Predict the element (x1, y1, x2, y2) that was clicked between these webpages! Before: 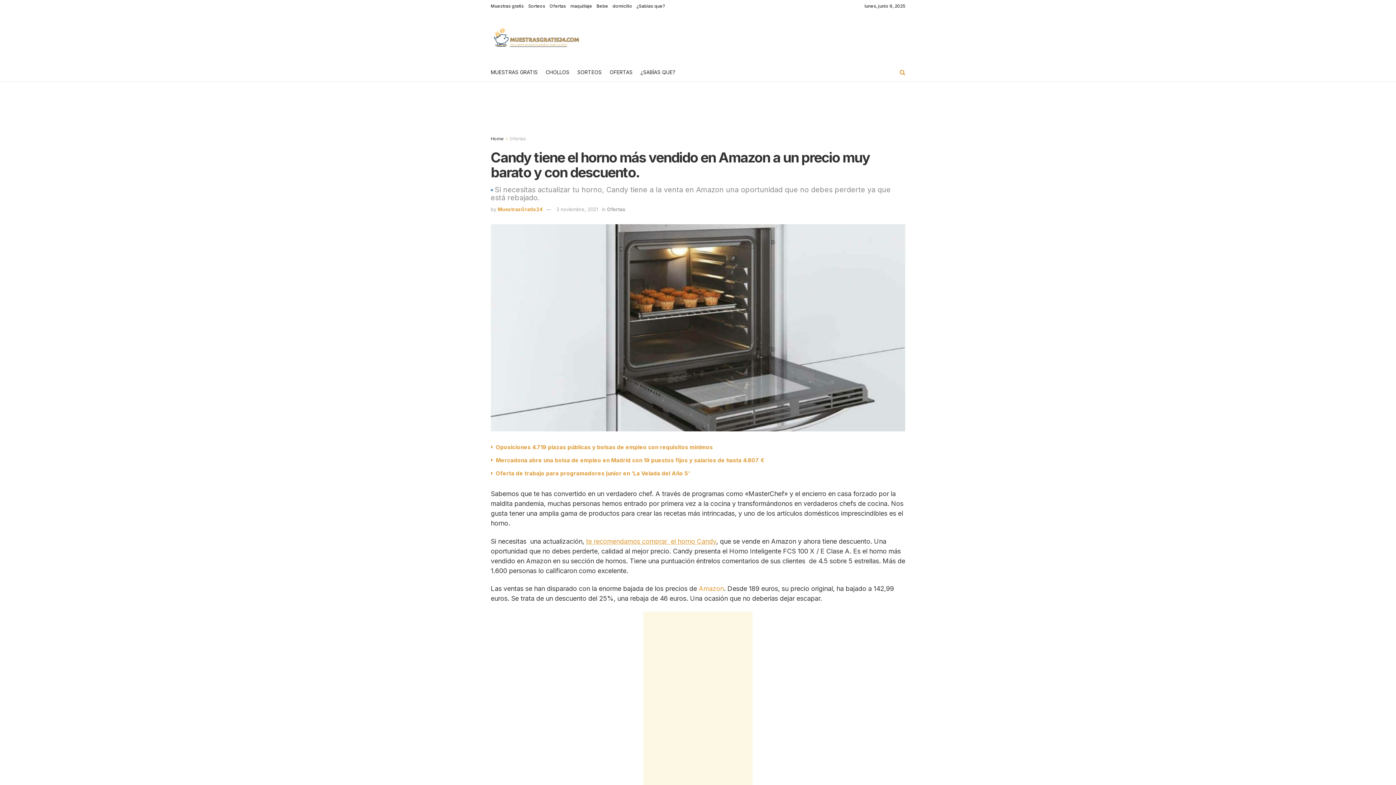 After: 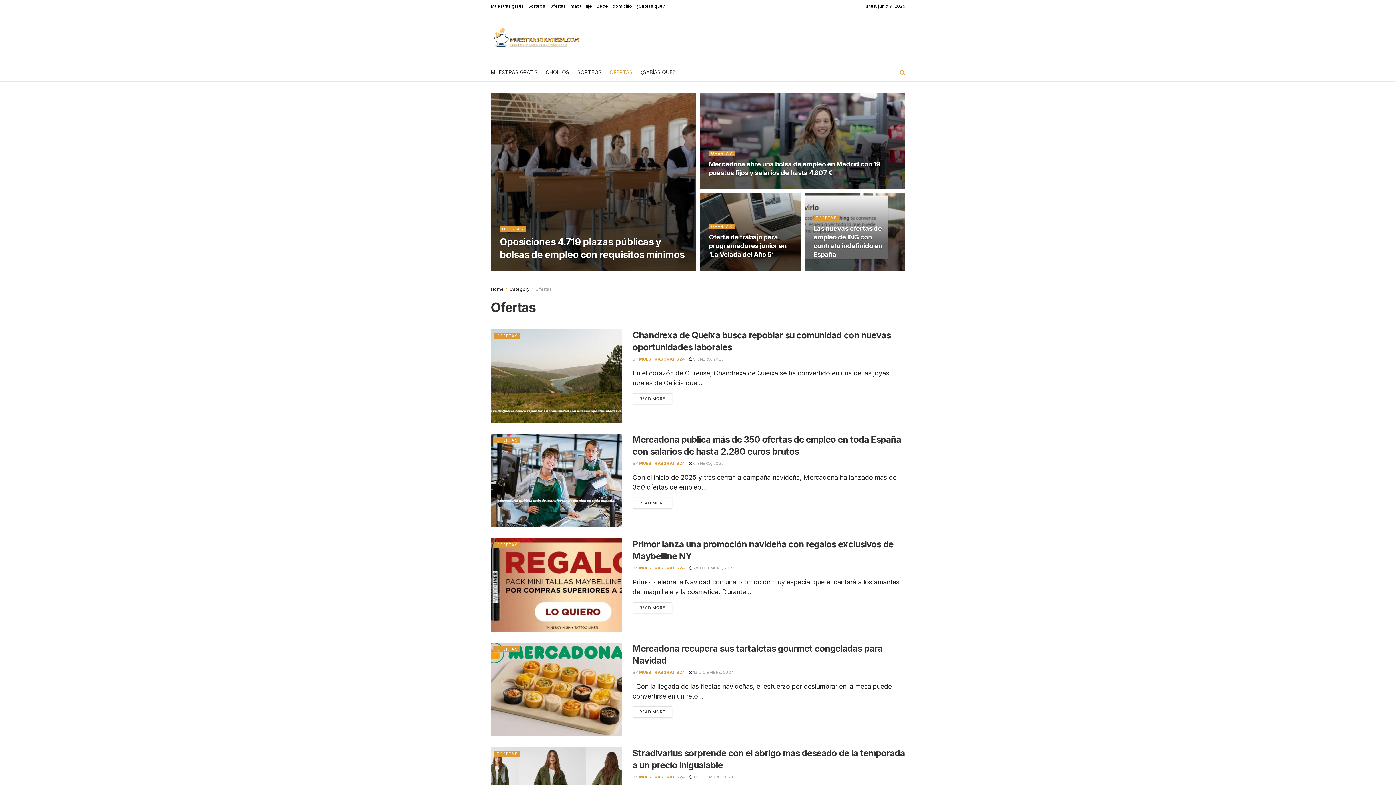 Action: label: Ofertas bbox: (509, 136, 526, 141)